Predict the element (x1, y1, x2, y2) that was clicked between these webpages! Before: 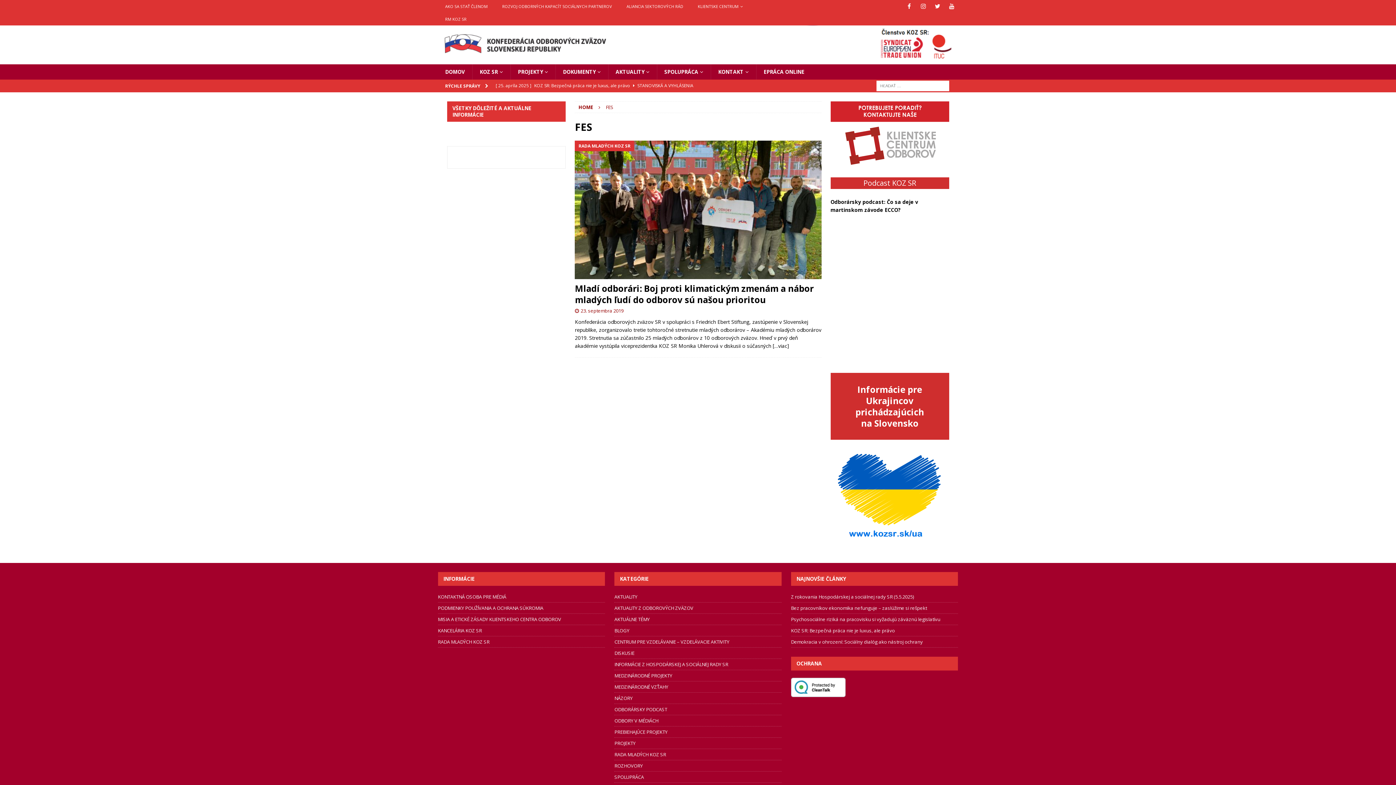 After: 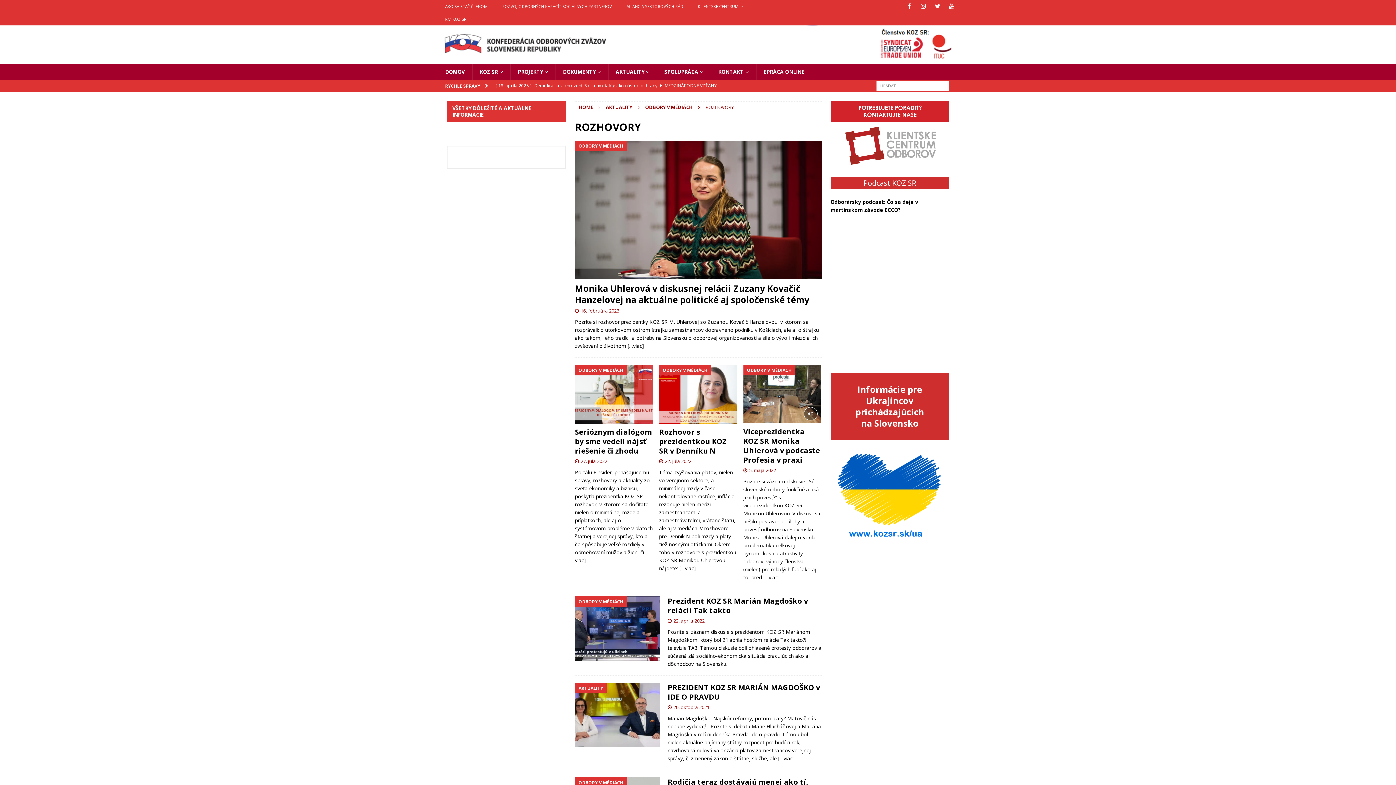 Action: bbox: (614, 760, 781, 771) label: ROZHOVORY